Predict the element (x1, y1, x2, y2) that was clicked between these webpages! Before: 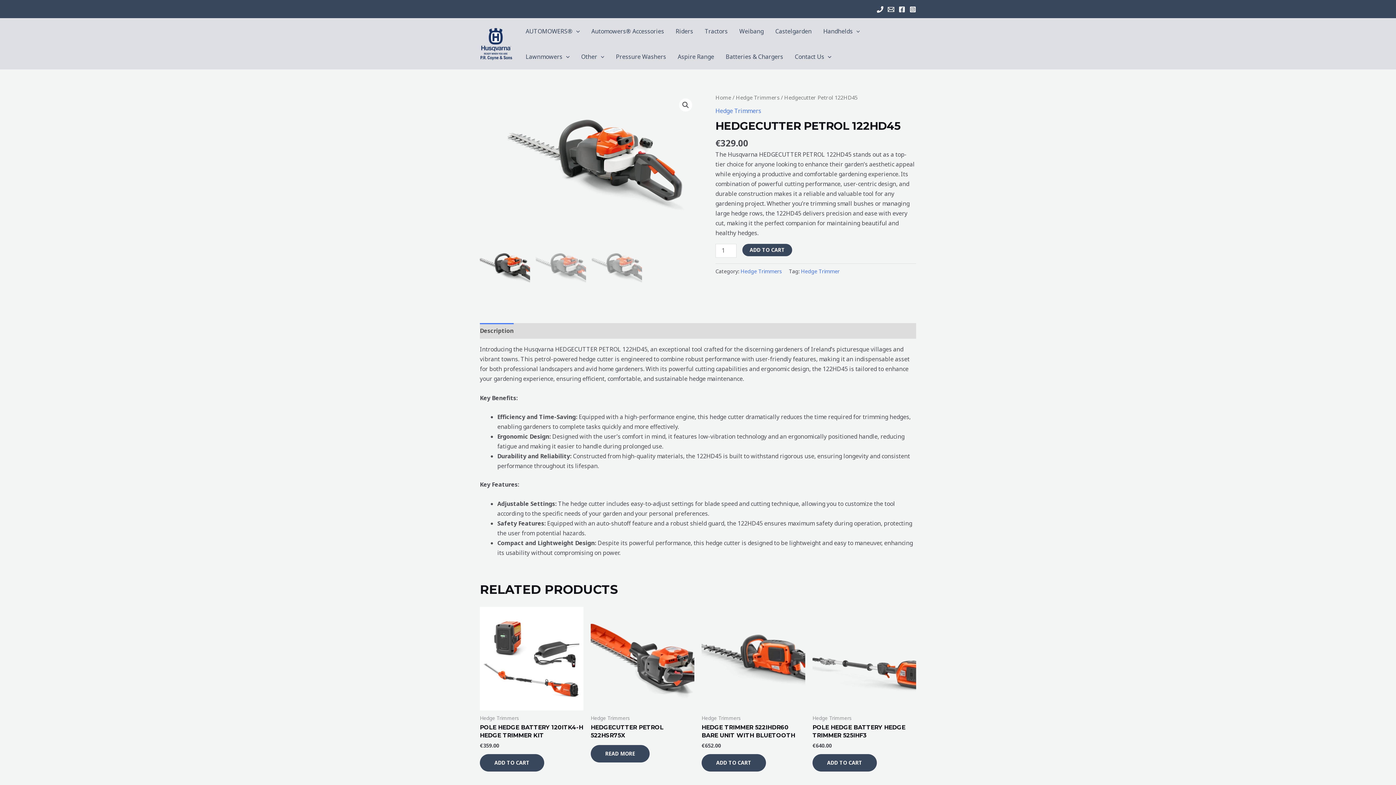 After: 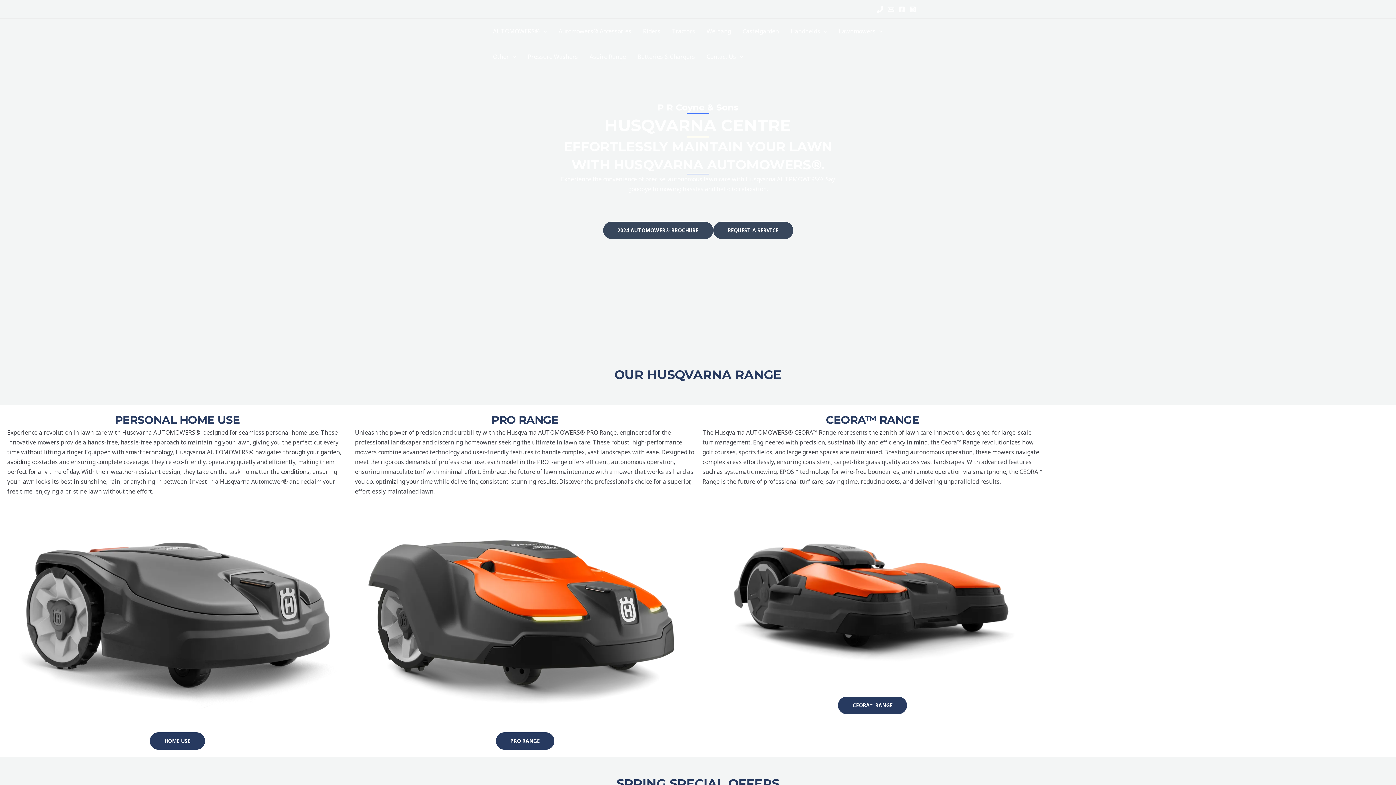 Action: bbox: (715, 93, 731, 101) label: Home